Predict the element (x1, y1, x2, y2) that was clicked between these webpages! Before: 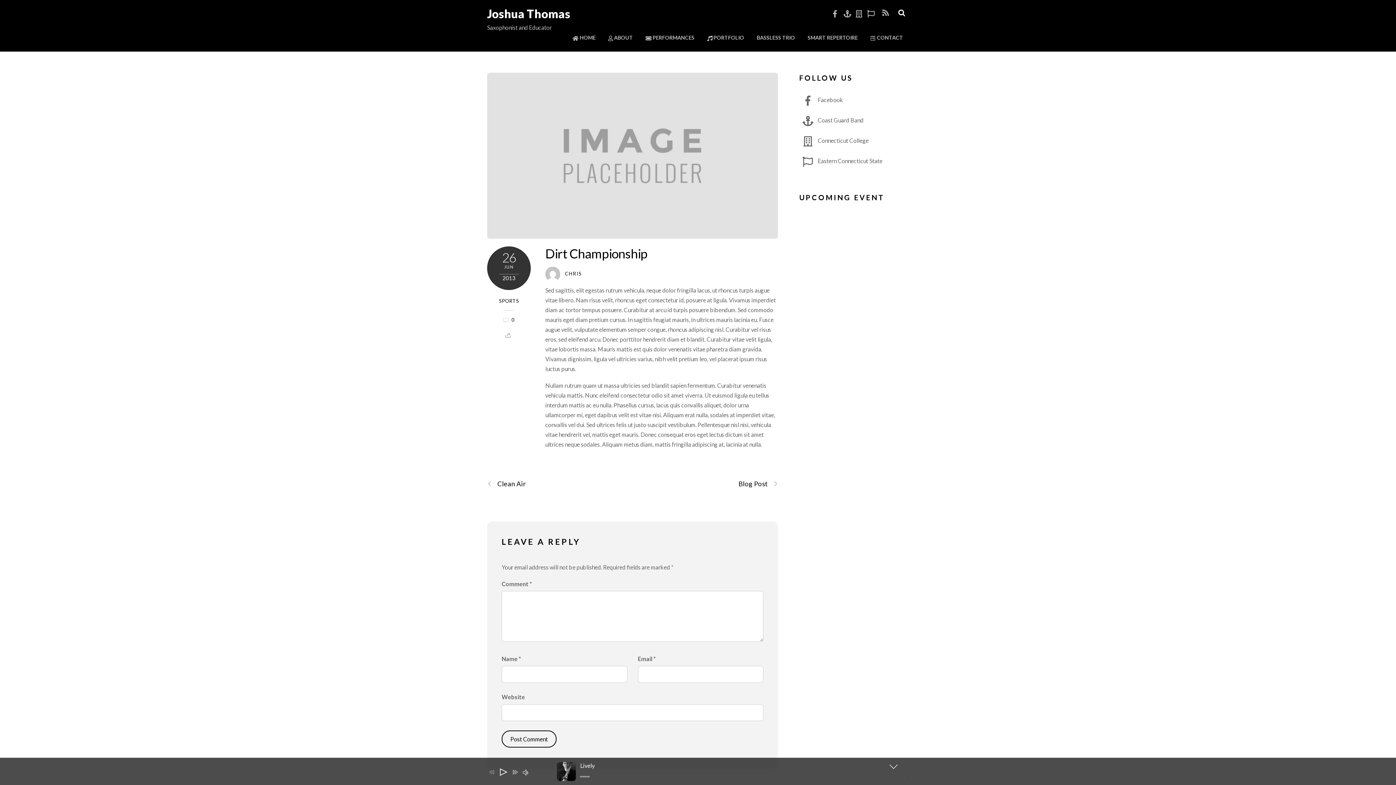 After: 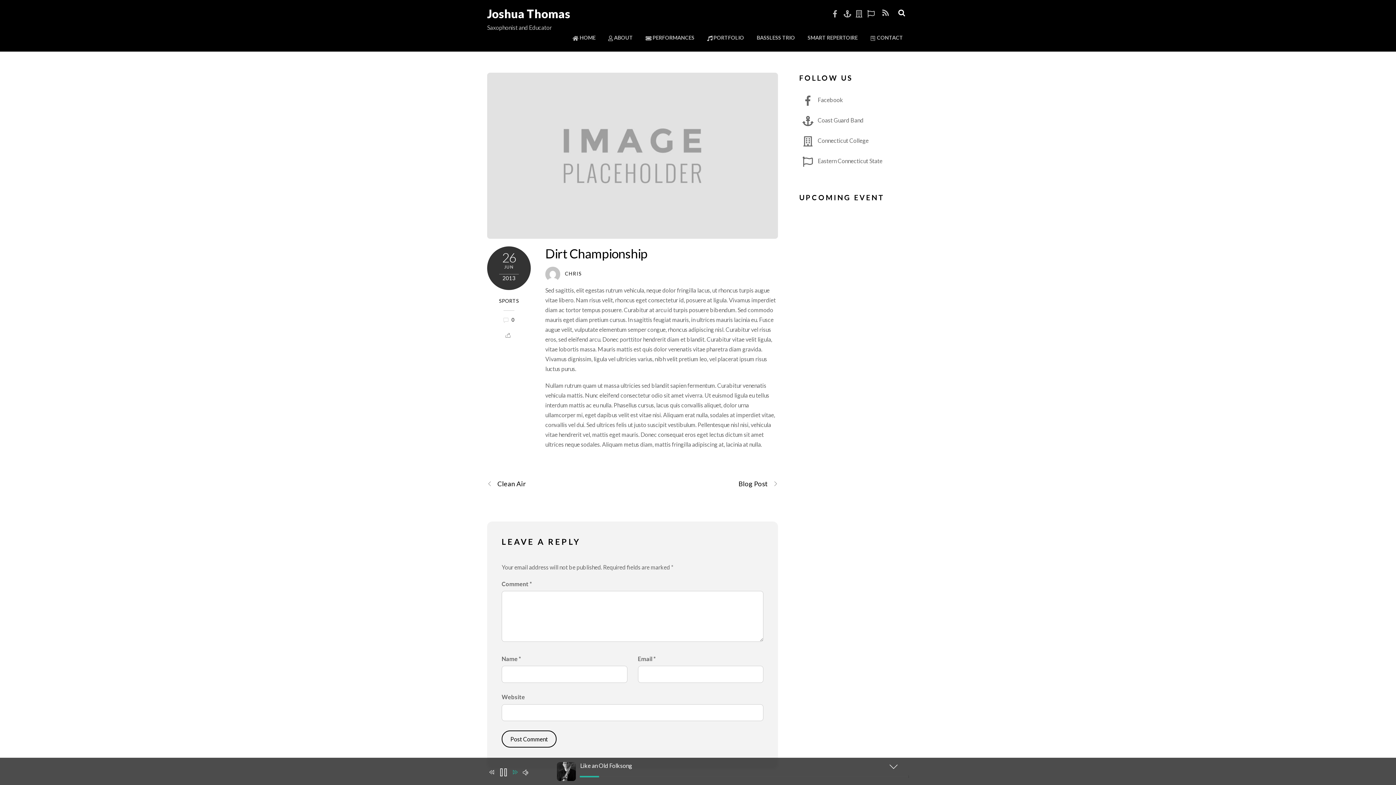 Action: bbox: (512, 765, 518, 780)